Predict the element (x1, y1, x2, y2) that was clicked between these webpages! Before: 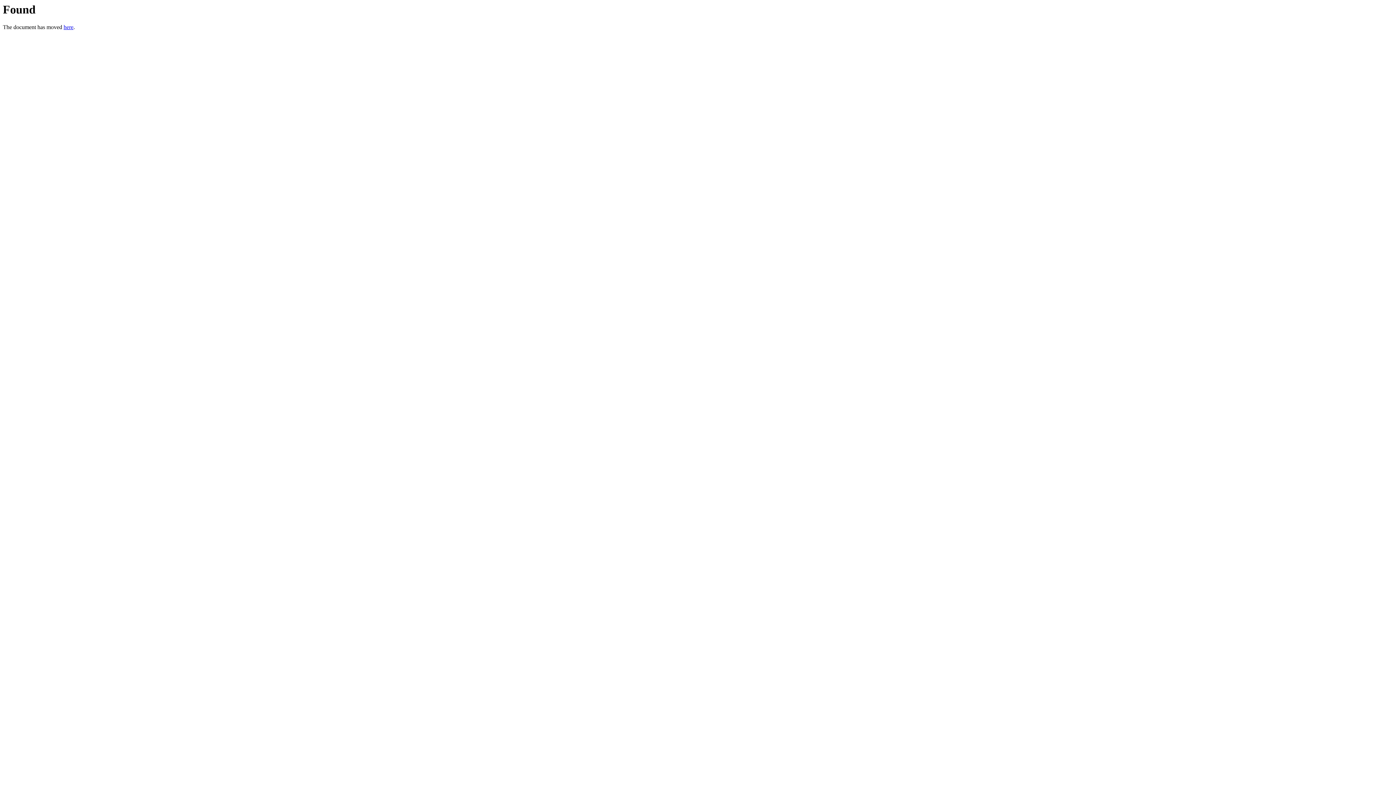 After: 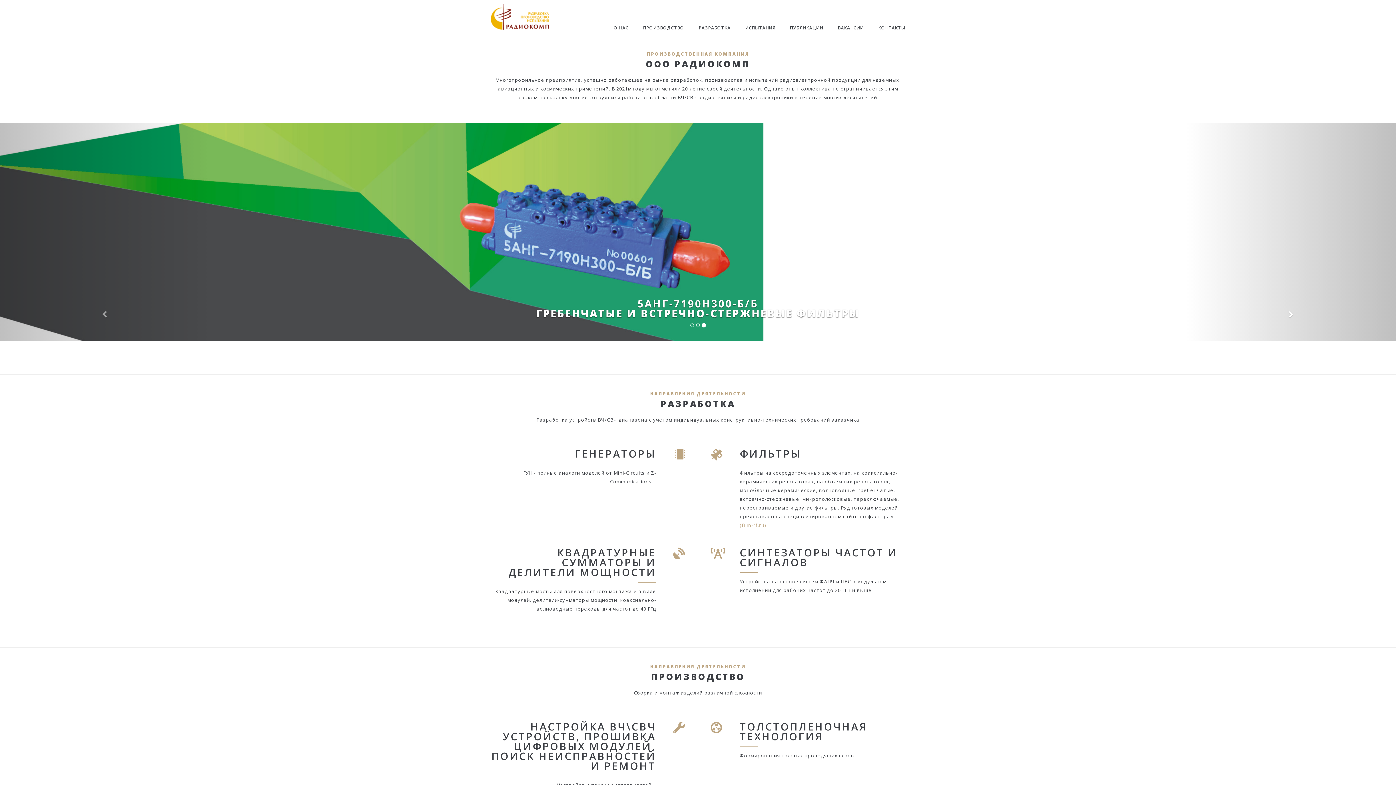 Action: label: here bbox: (63, 24, 73, 30)